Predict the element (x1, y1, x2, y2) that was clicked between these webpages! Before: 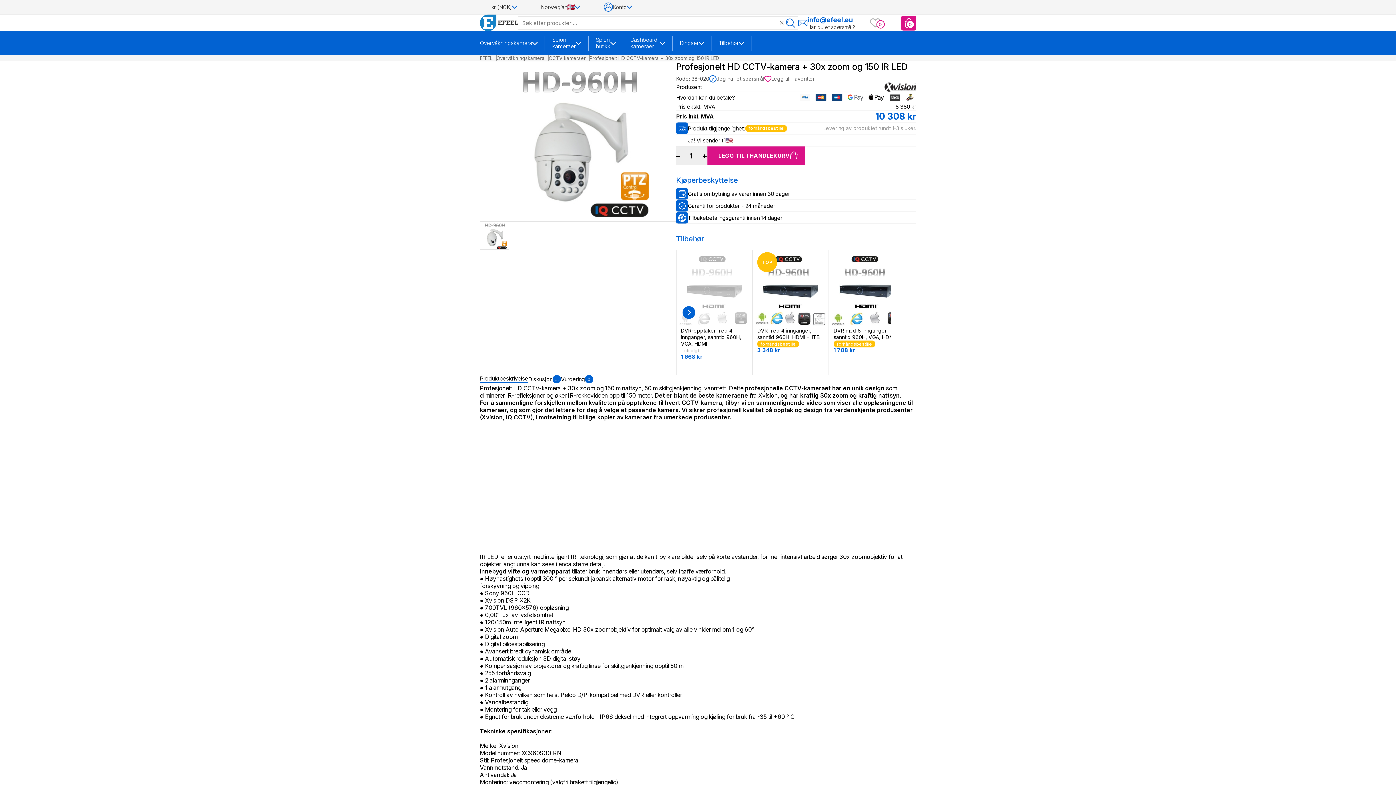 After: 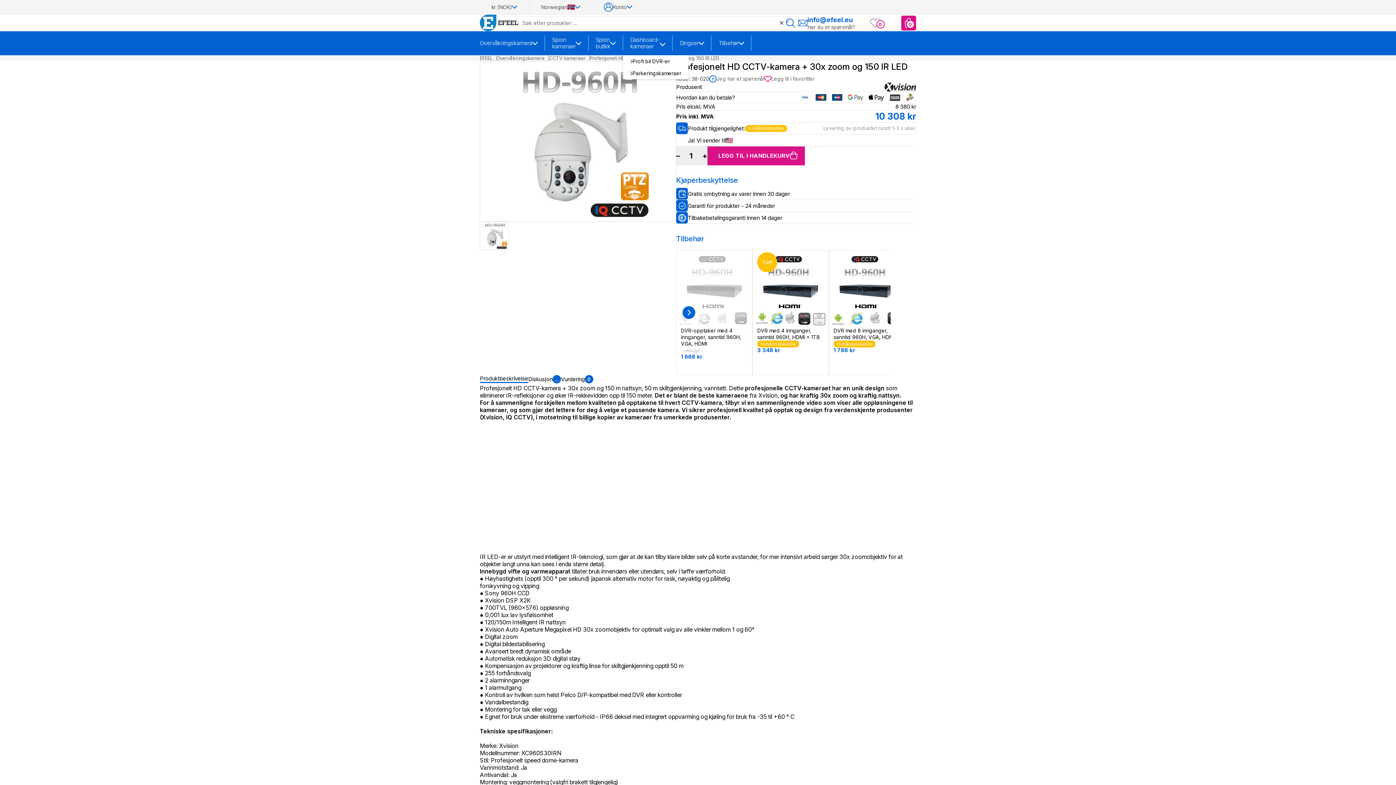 Action: bbox: (660, 35, 665, 50)